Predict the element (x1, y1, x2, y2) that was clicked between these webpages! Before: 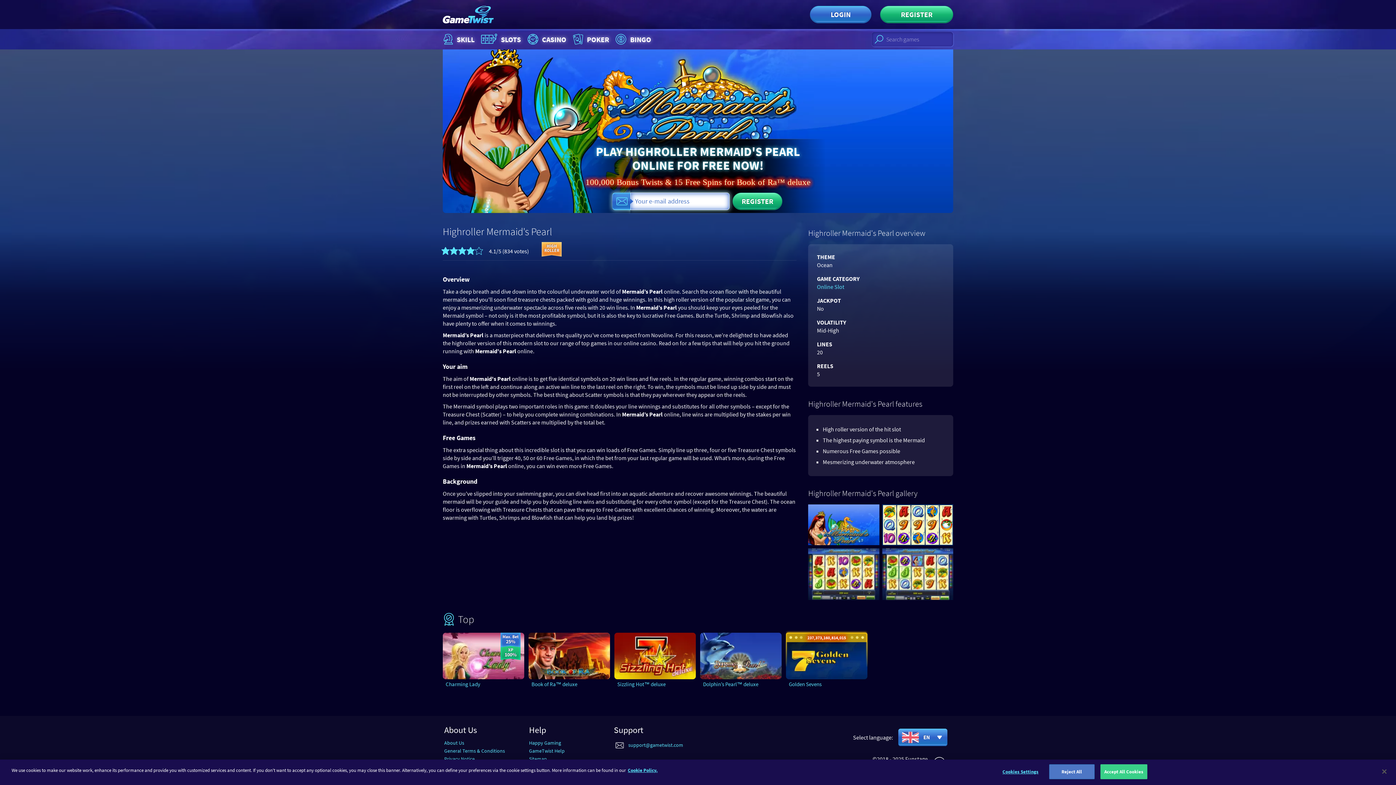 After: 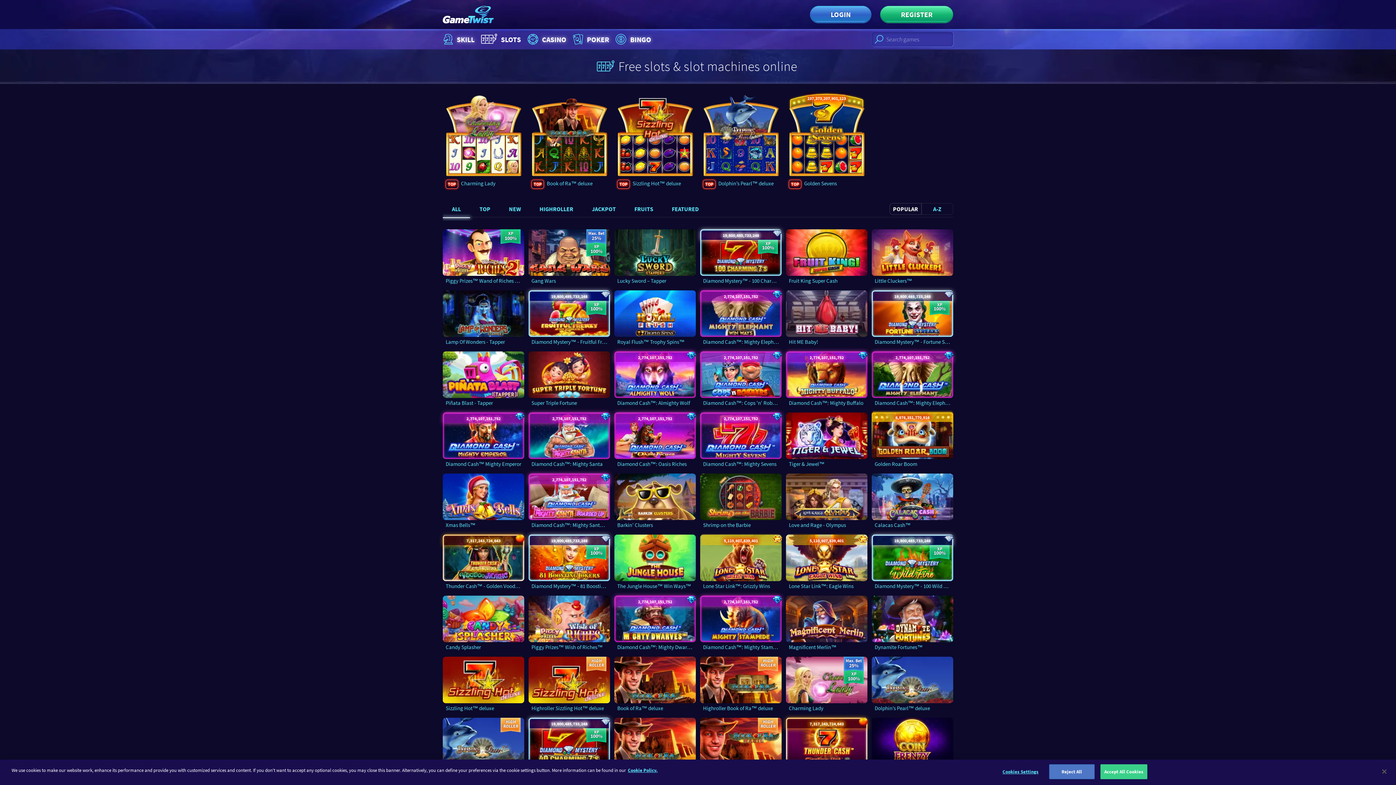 Action: label: SLOTS bbox: (477, 30, 523, 48)